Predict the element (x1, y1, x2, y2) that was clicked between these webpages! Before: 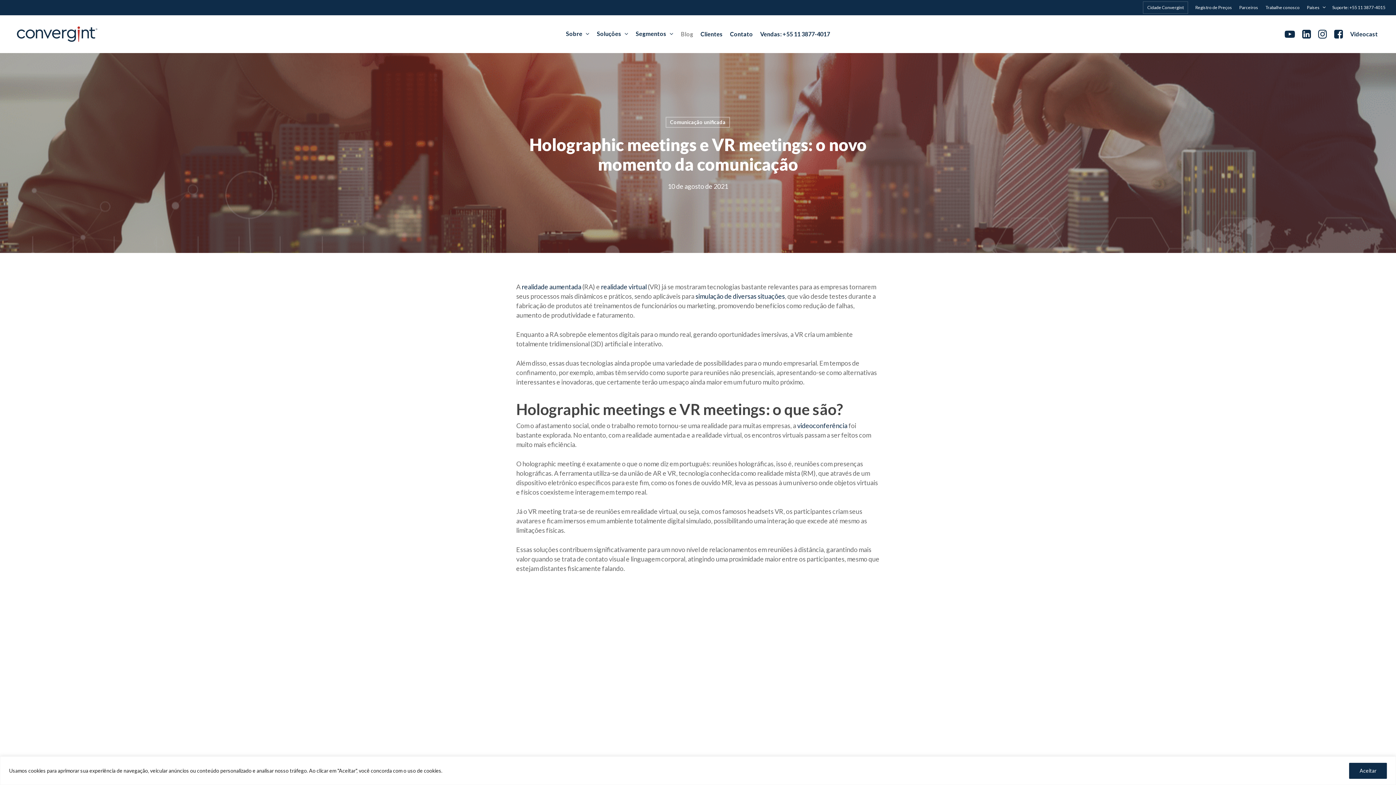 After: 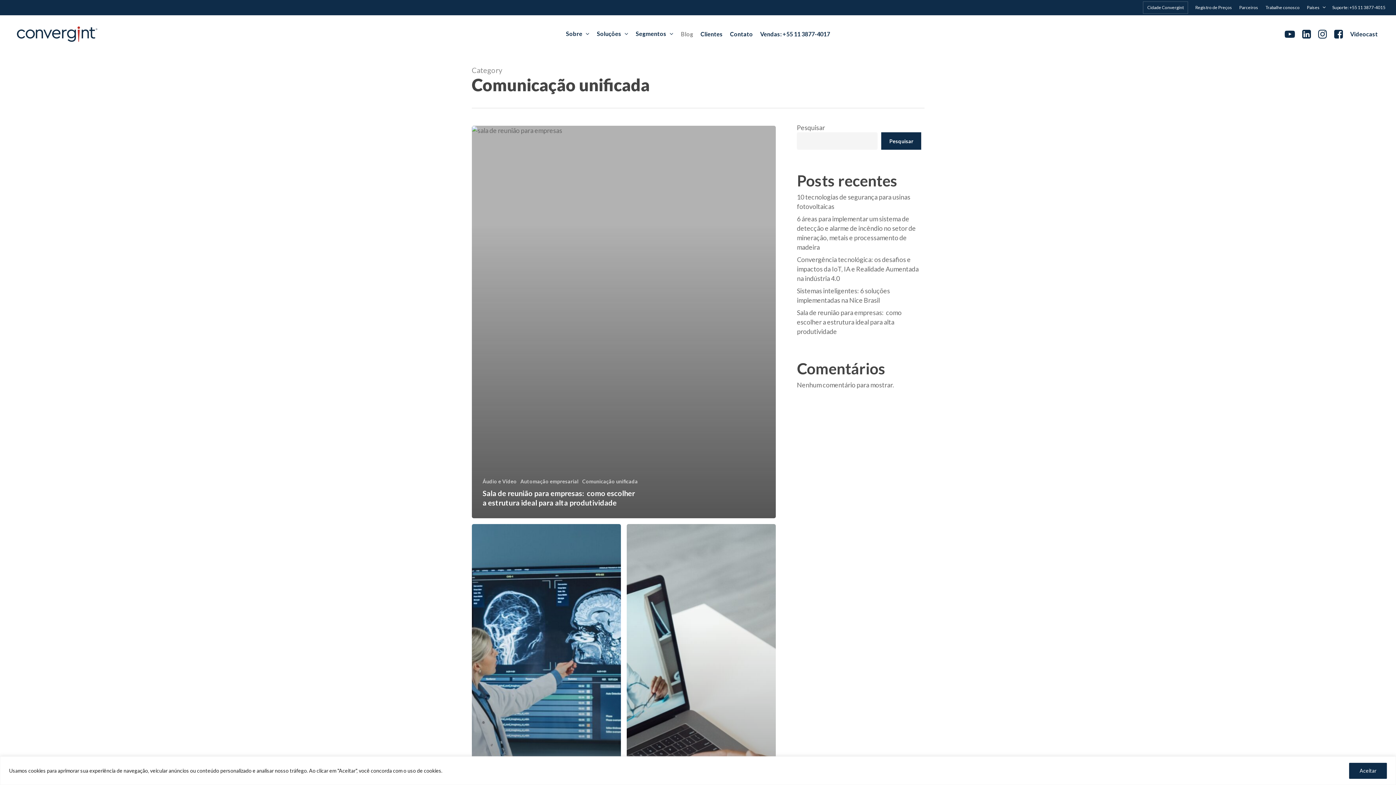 Action: label: Comunicação unificada bbox: (665, 116, 730, 127)